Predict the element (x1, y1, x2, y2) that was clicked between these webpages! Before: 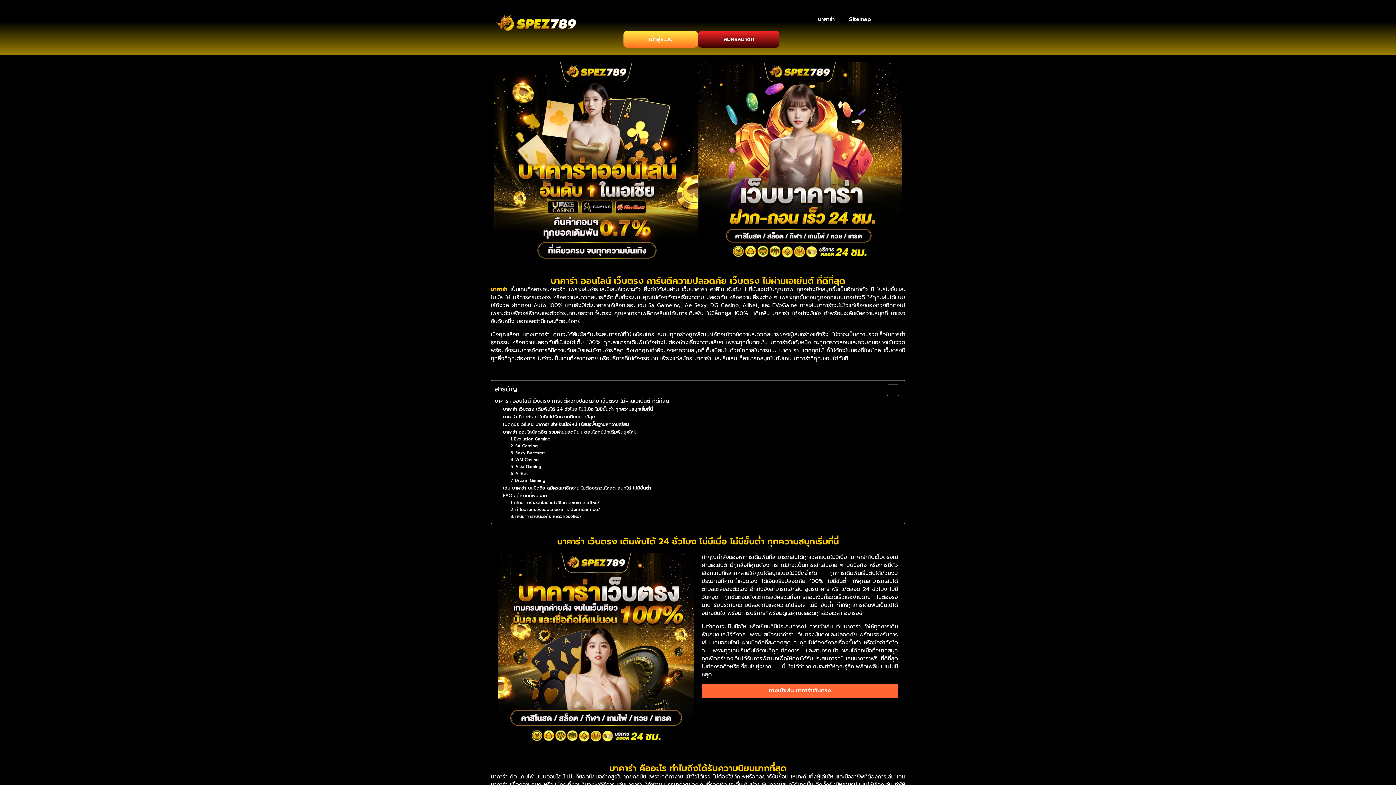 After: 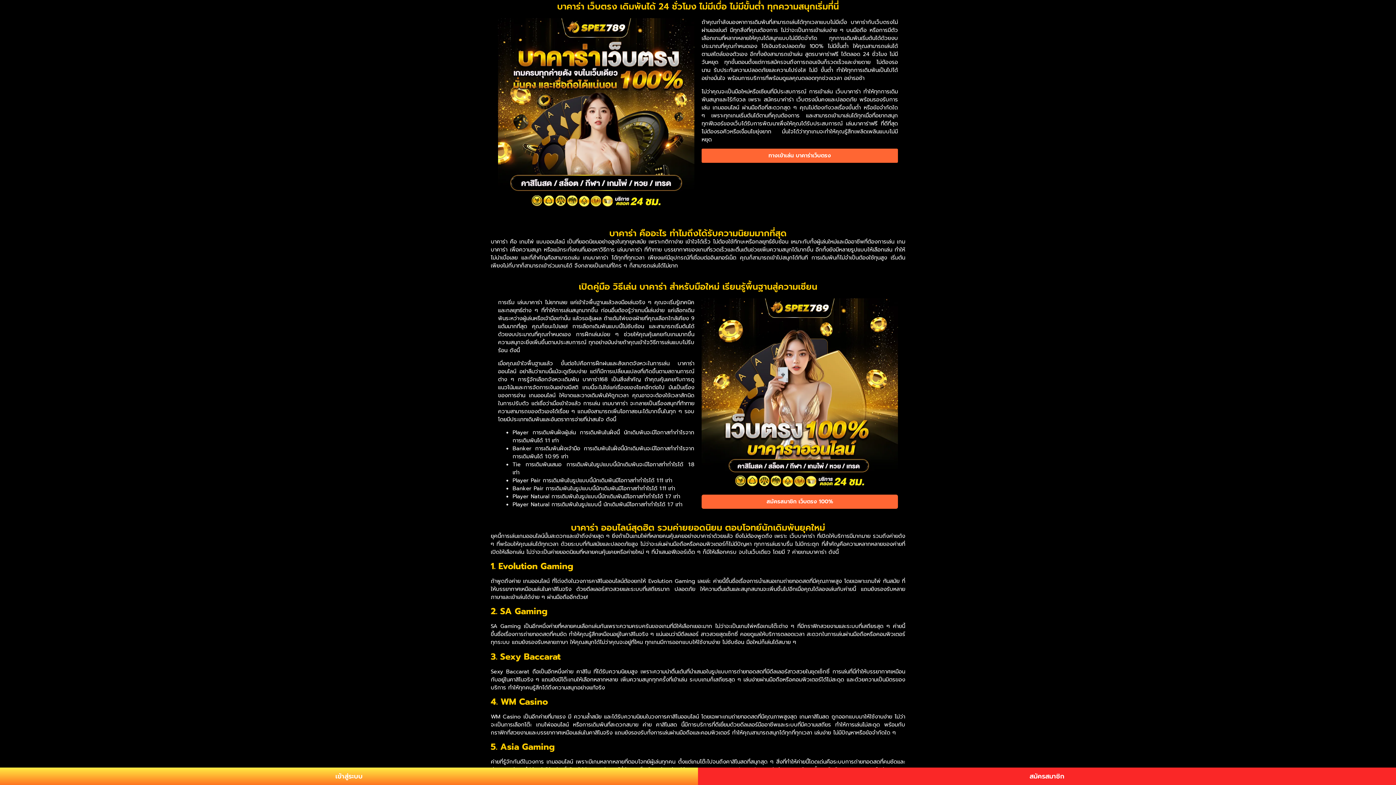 Action: bbox: (503, 405, 653, 413) label: บาคาร่า เว็บตรง เดิมพันได้ 24 ชั่วโมง ไม่มีเบื่อ ไม่มีขั้นต่ำ ทุกความสนุกเริ่มที่นี่